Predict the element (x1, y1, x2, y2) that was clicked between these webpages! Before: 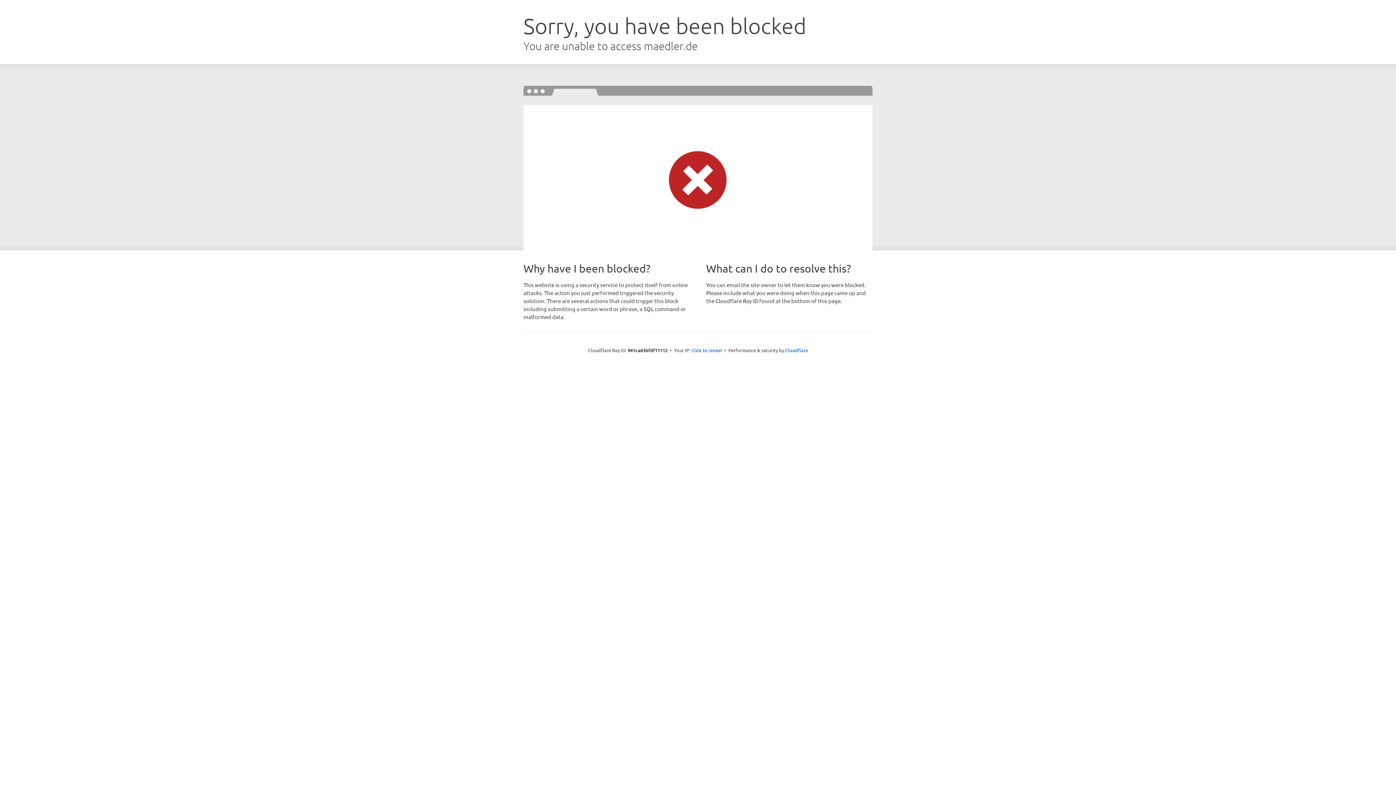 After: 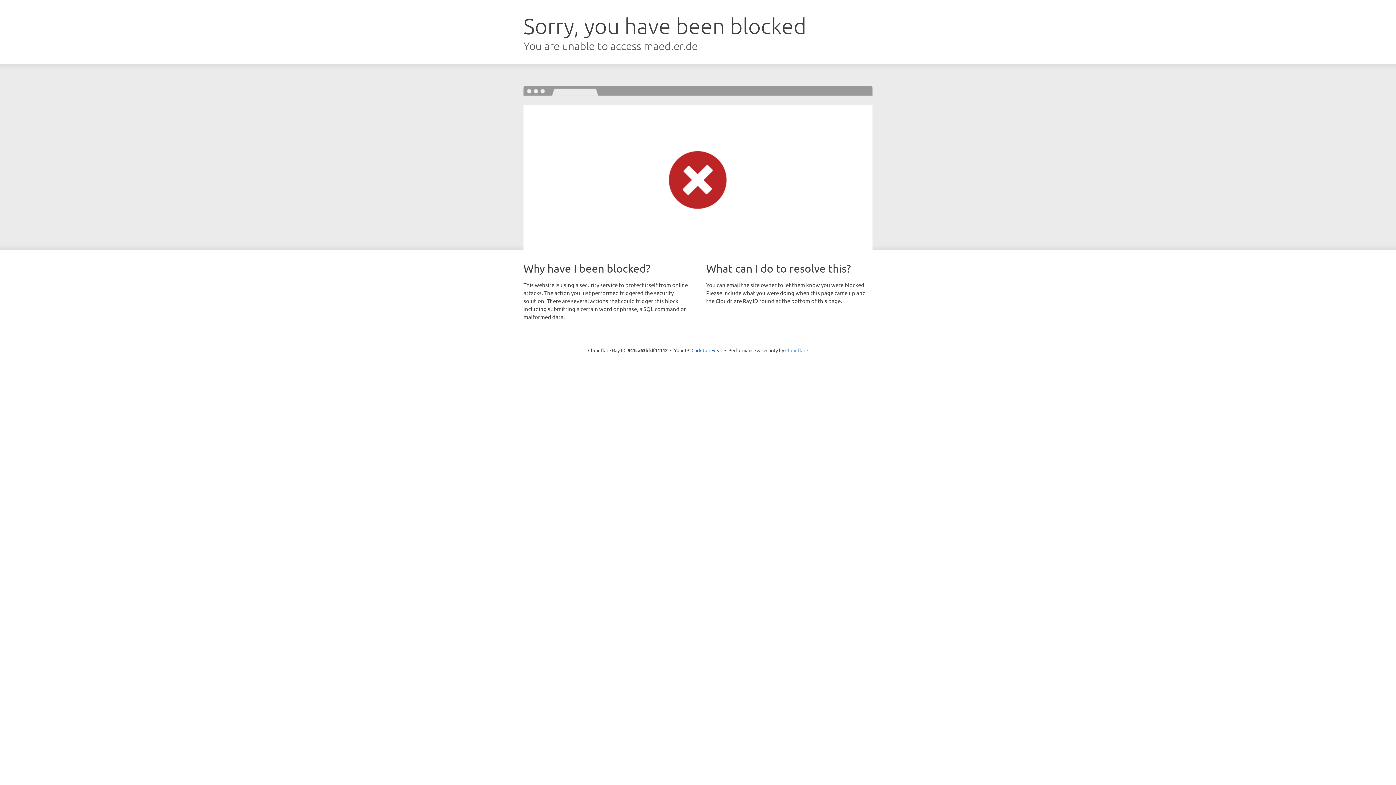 Action: bbox: (785, 347, 808, 353) label: Cloudflare